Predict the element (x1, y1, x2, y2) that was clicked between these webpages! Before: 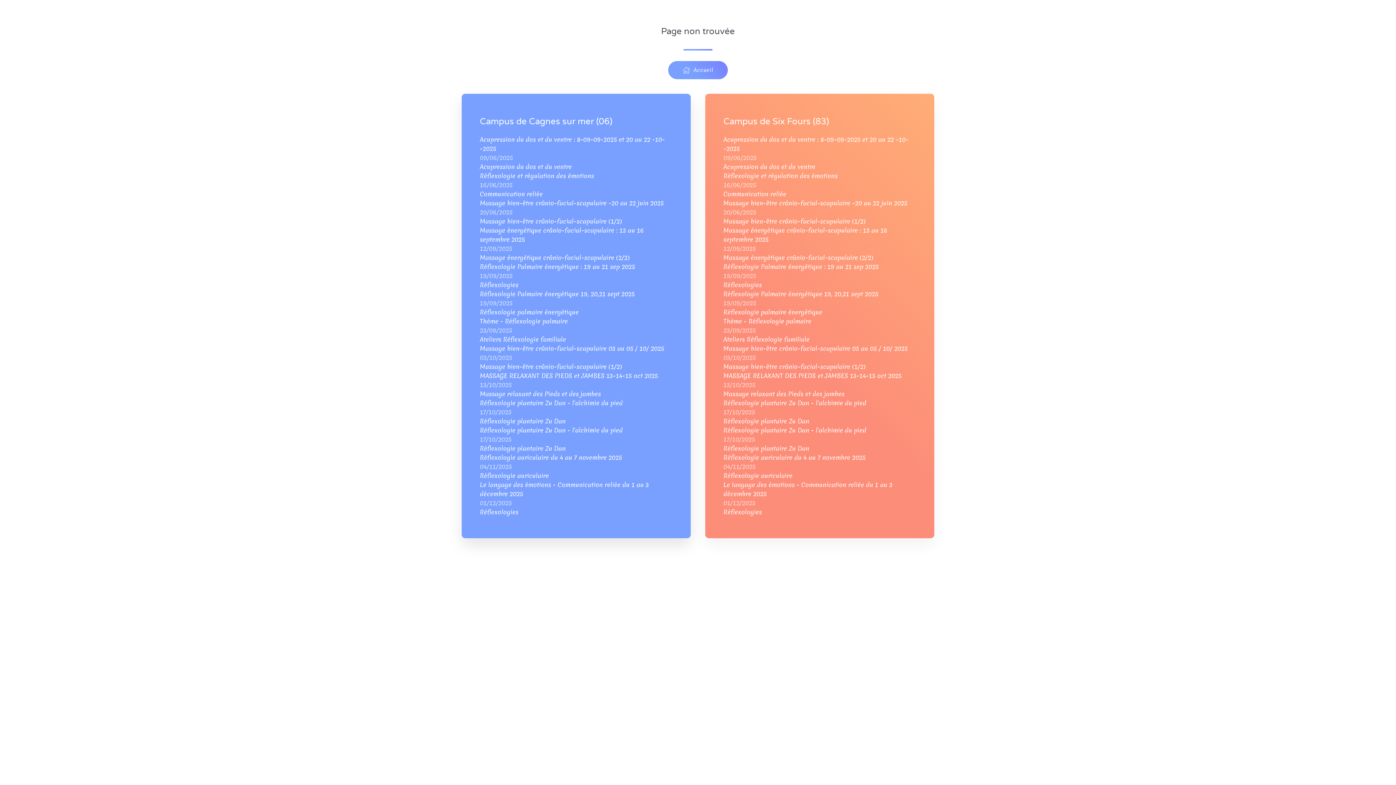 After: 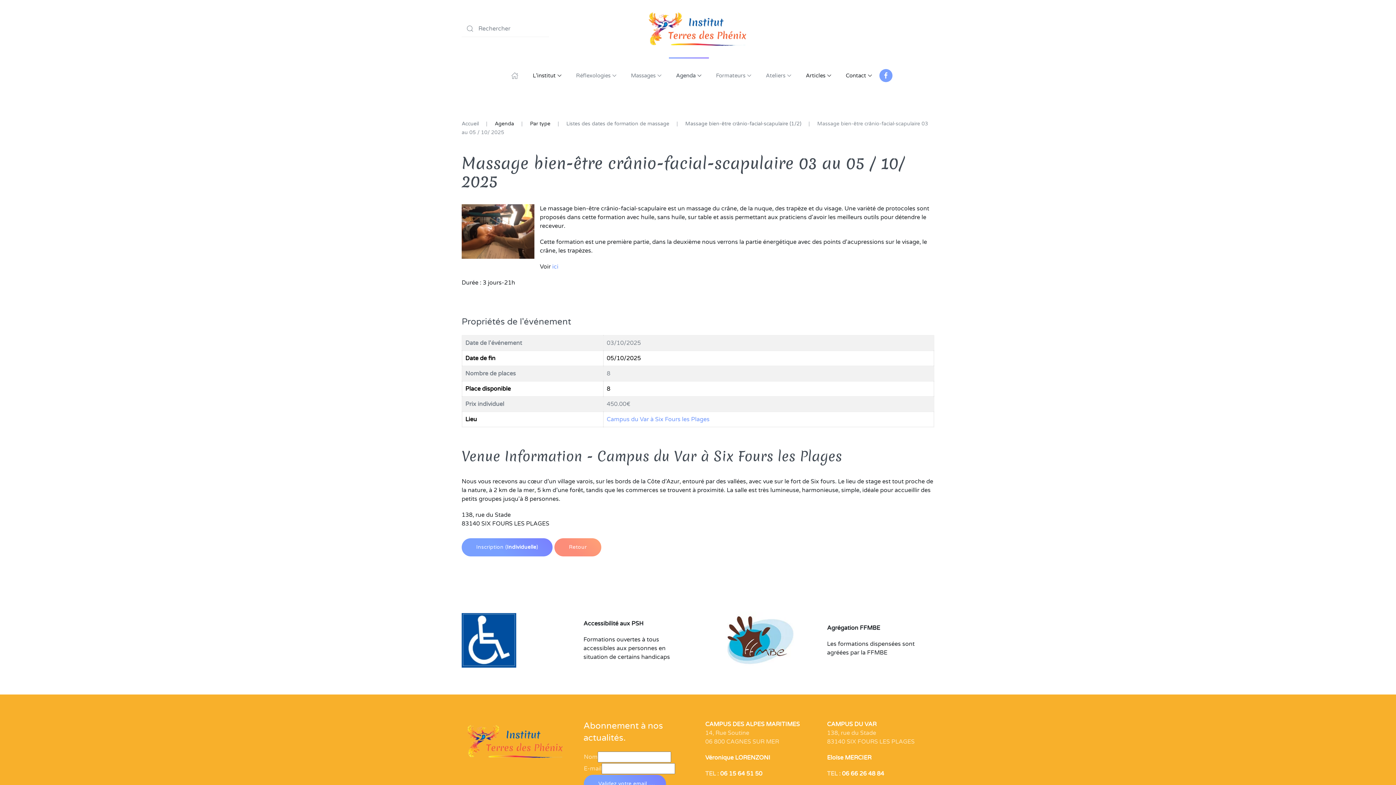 Action: label: Massage bien-être crânio-facial-scapulaire 03 au 05 / 10/ 2025 bbox: (723, 344, 908, 352)